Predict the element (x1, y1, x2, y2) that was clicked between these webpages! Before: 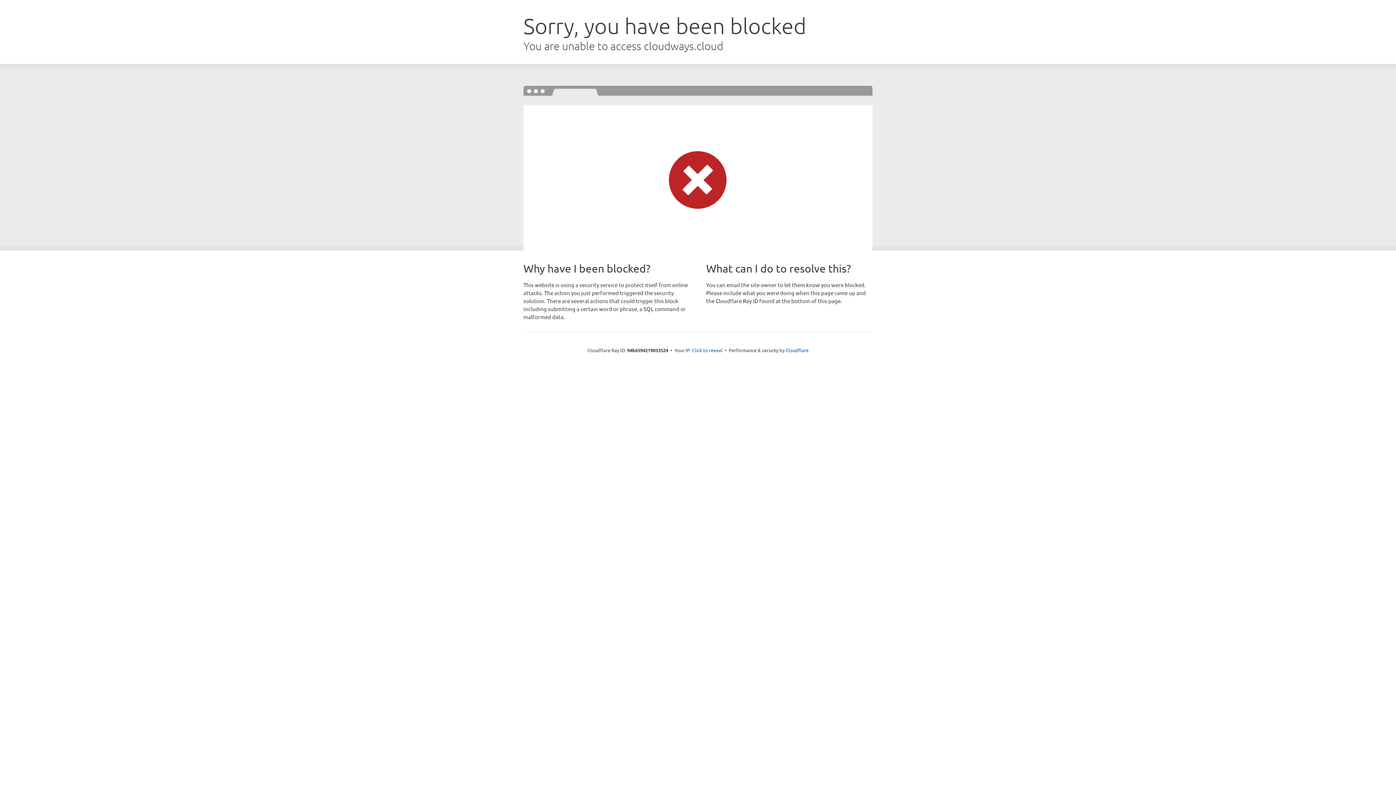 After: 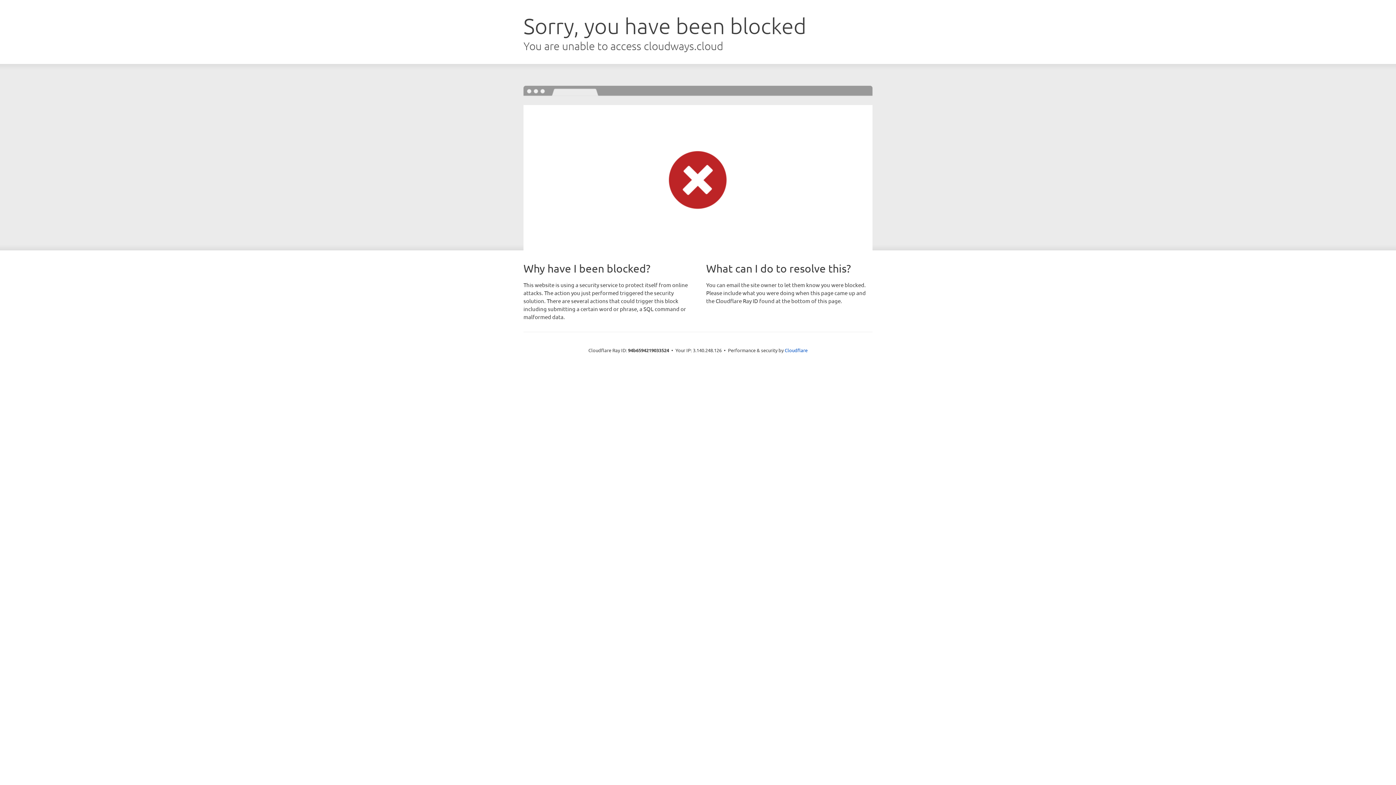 Action: label: Click to reveal bbox: (692, 346, 722, 353)